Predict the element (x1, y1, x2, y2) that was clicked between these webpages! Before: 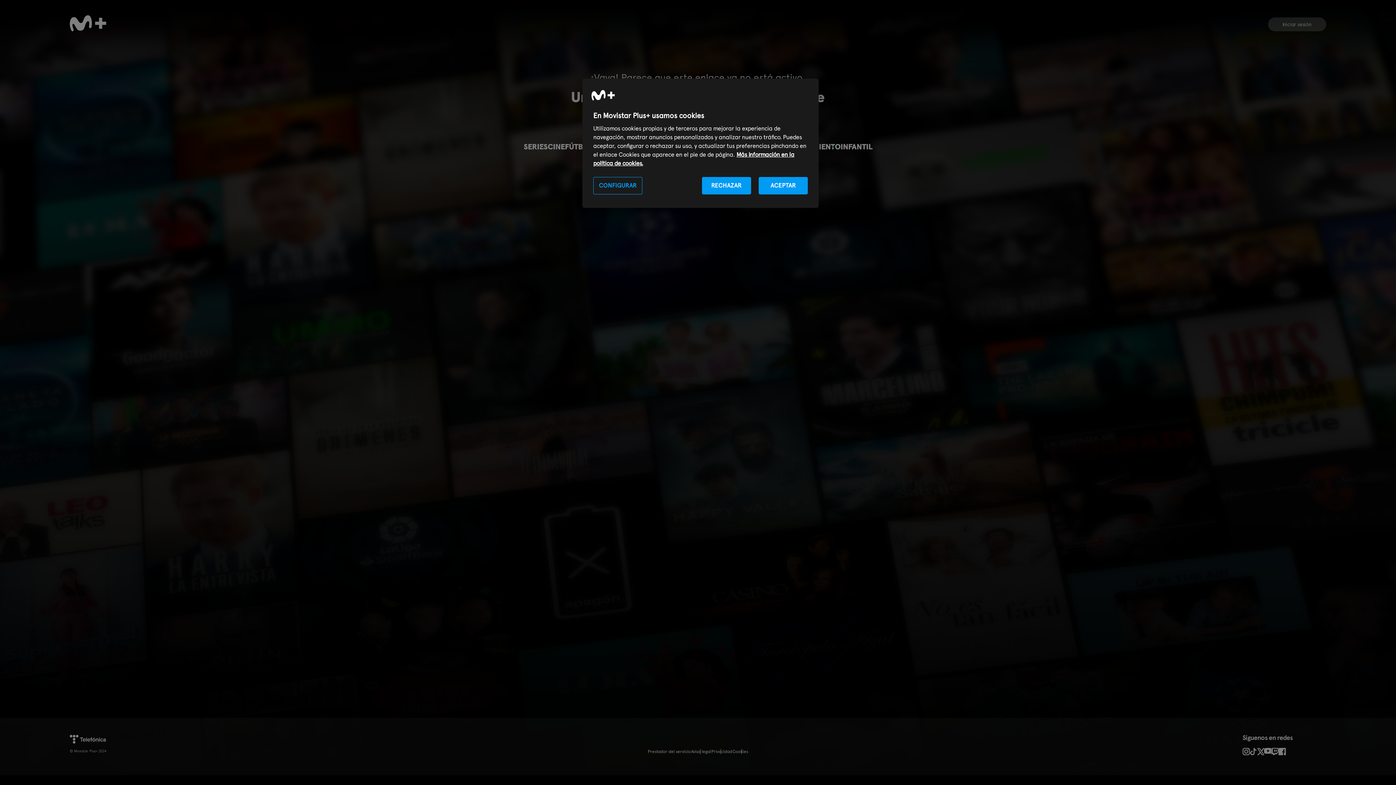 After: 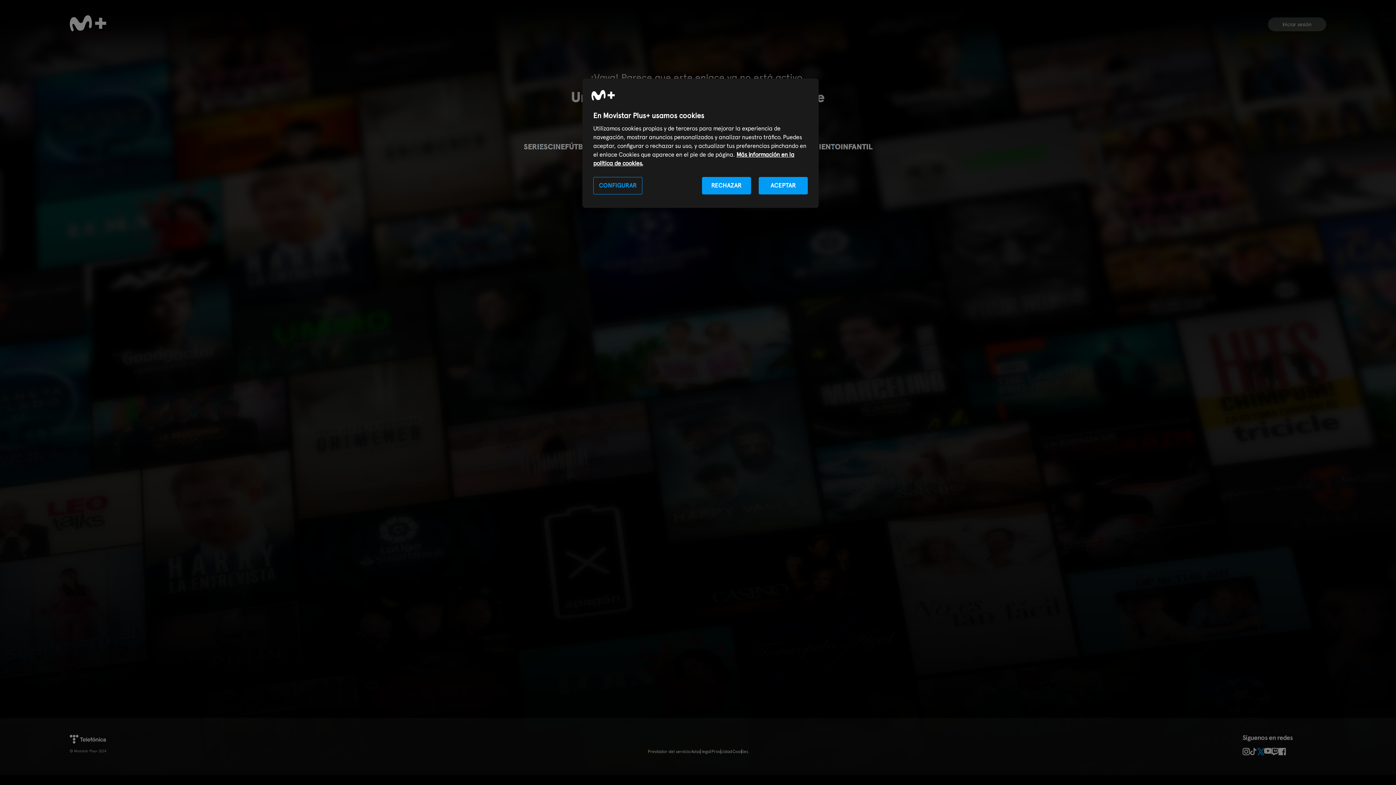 Action: bbox: (1257, 748, 1264, 755)